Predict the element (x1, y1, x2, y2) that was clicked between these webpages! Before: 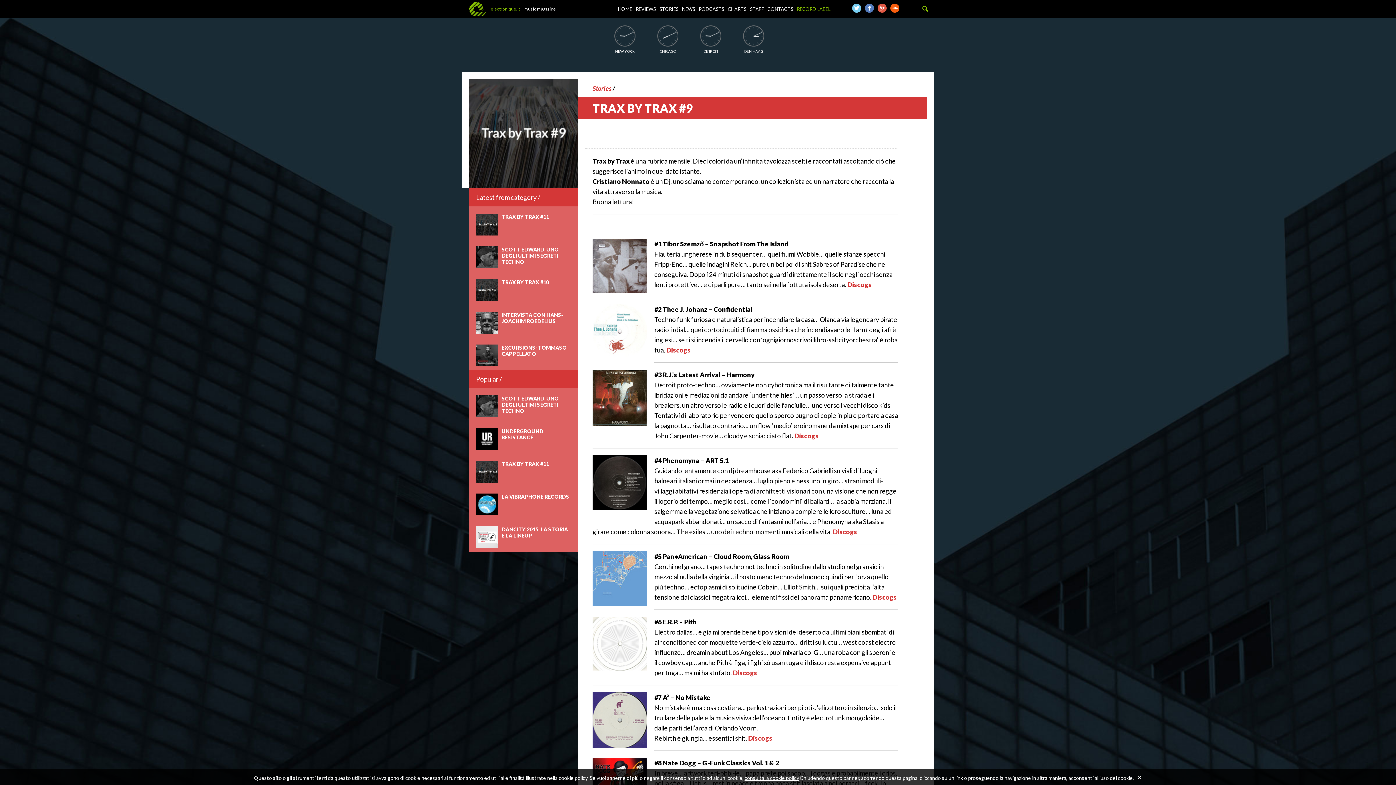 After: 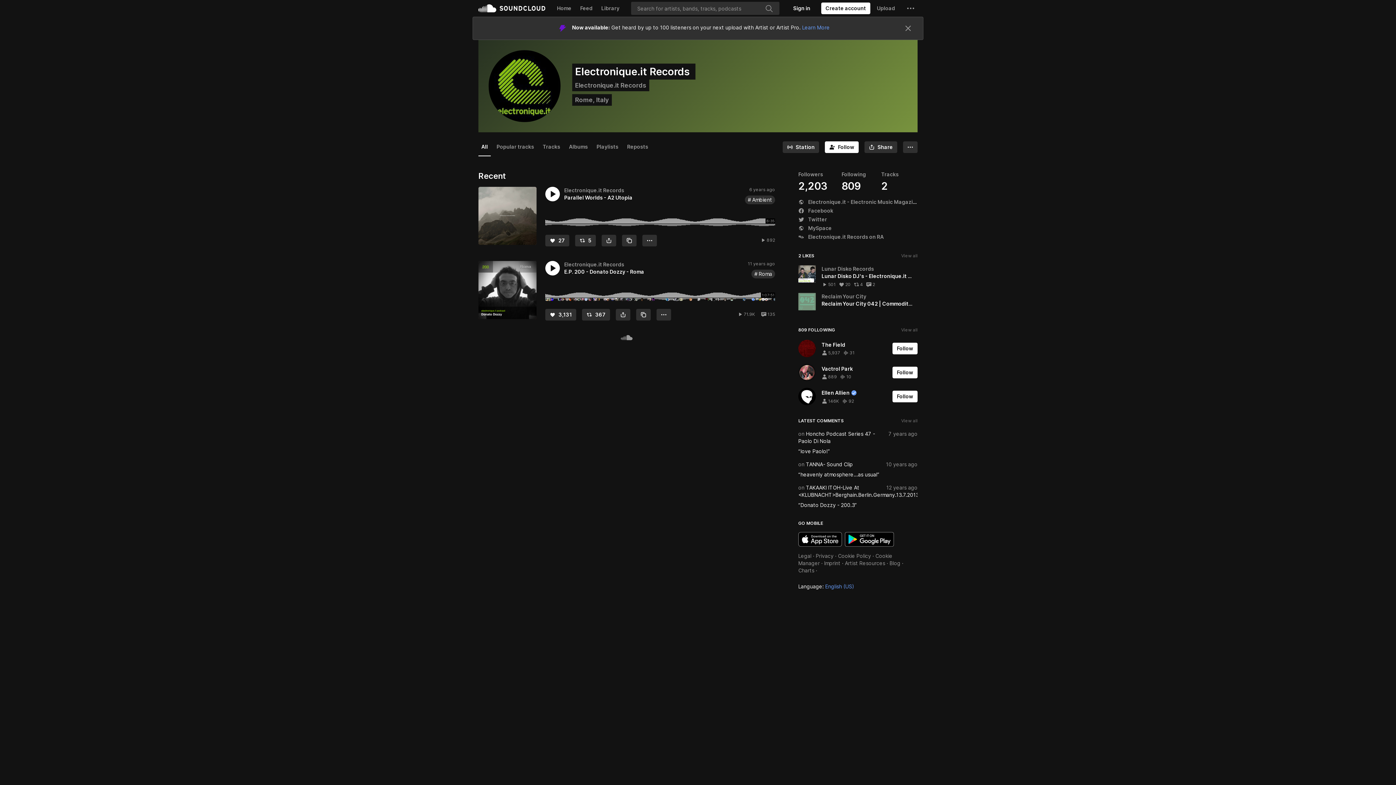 Action: bbox: (890, 3, 899, 12)